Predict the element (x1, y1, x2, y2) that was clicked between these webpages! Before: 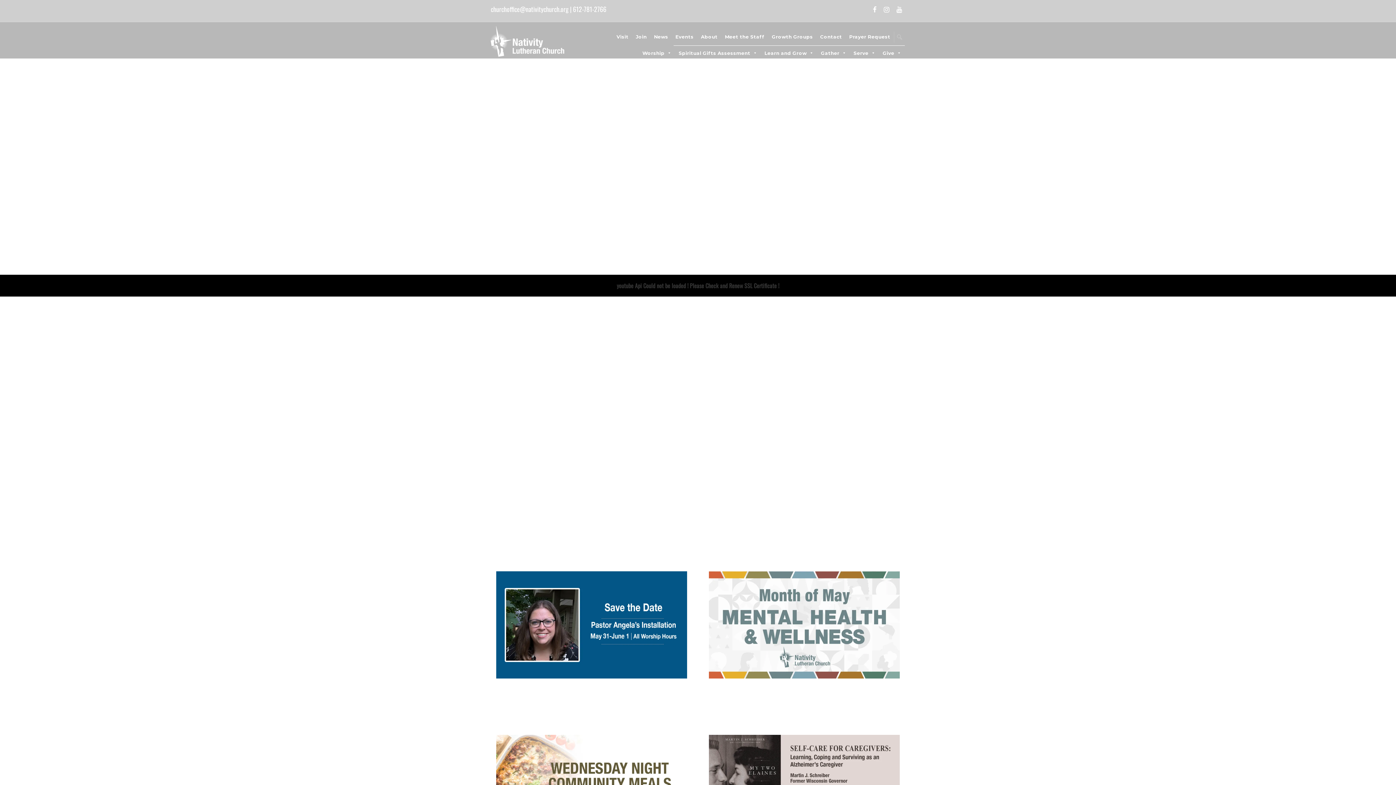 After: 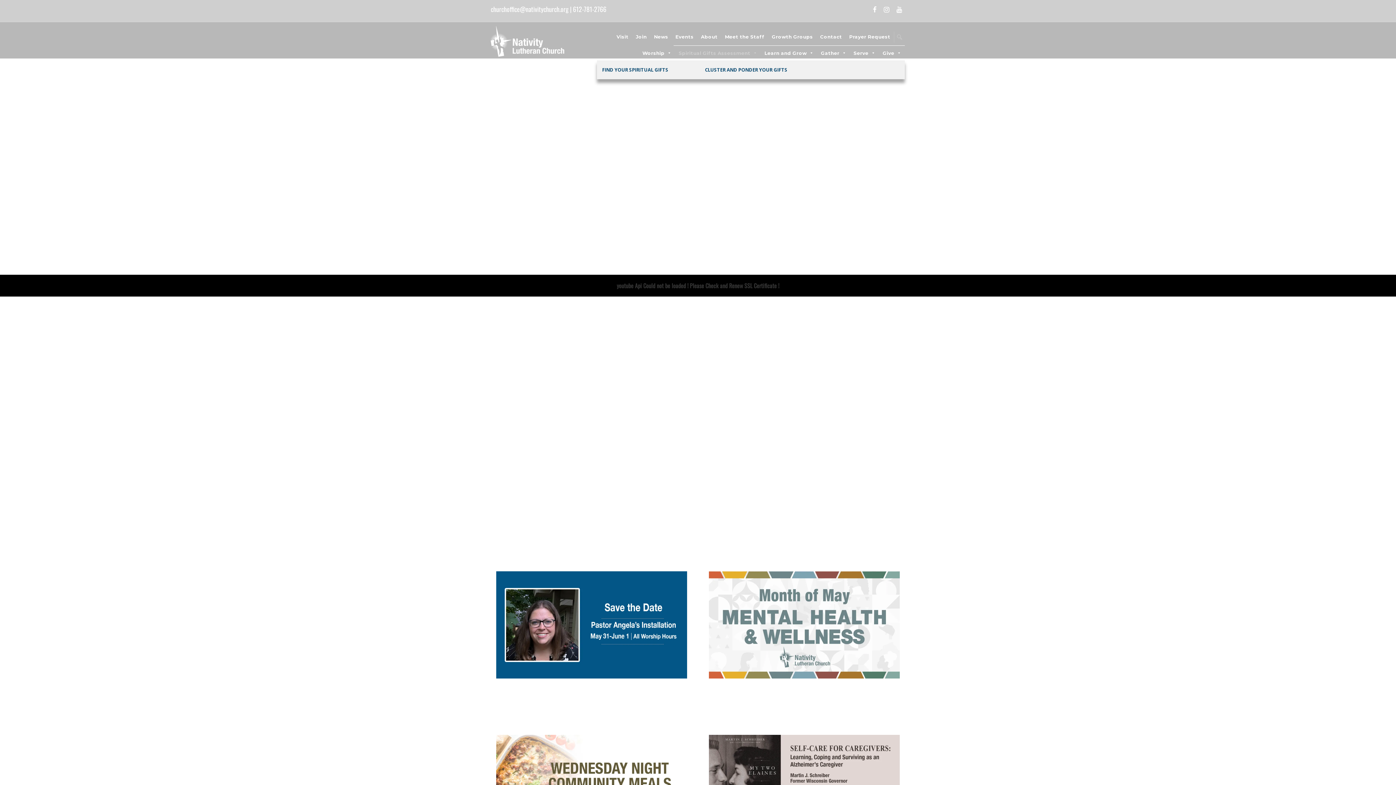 Action: label: Spiritual Gifts Assessment bbox: (675, 45, 761, 60)